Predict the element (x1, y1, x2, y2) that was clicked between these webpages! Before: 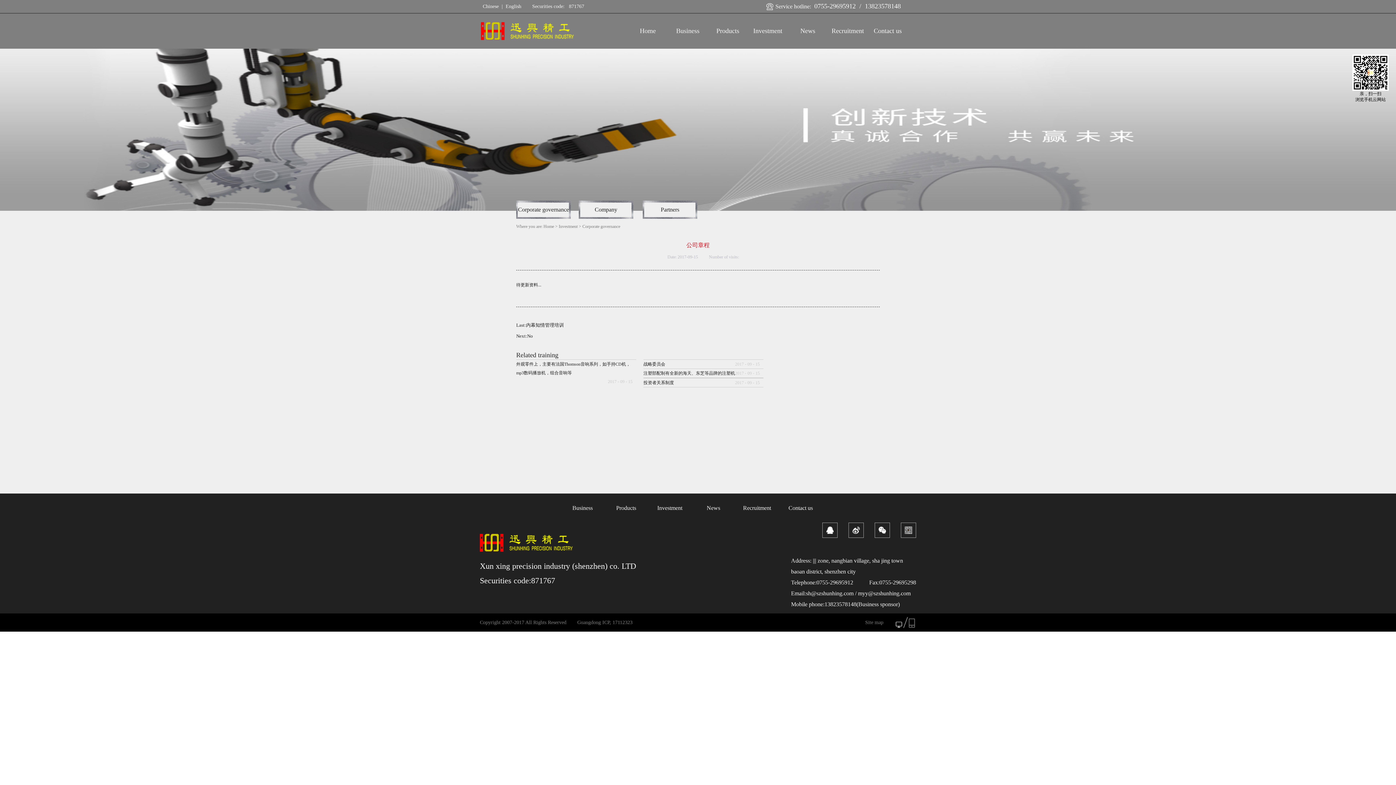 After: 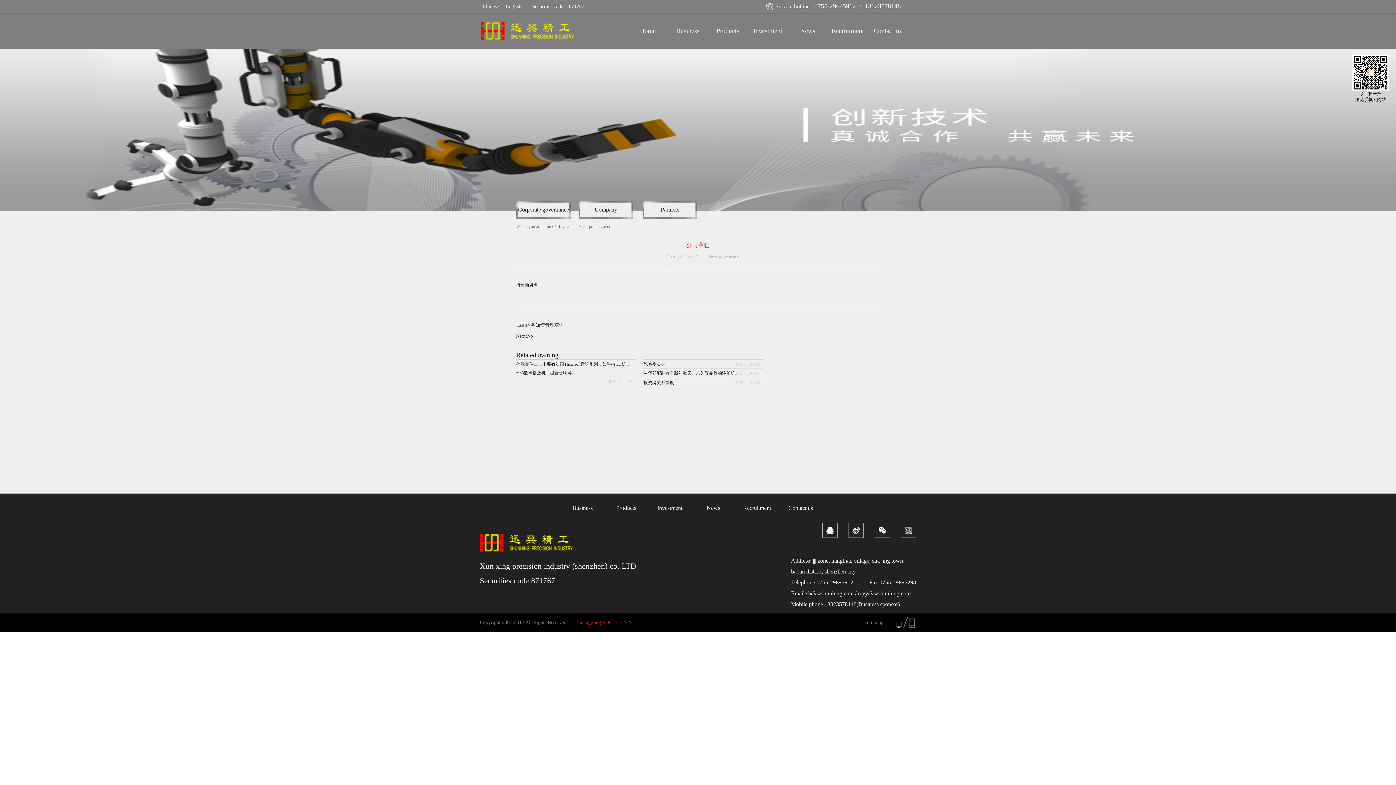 Action: bbox: (577, 620, 632, 625) label: Guangdong ICP, 17112323